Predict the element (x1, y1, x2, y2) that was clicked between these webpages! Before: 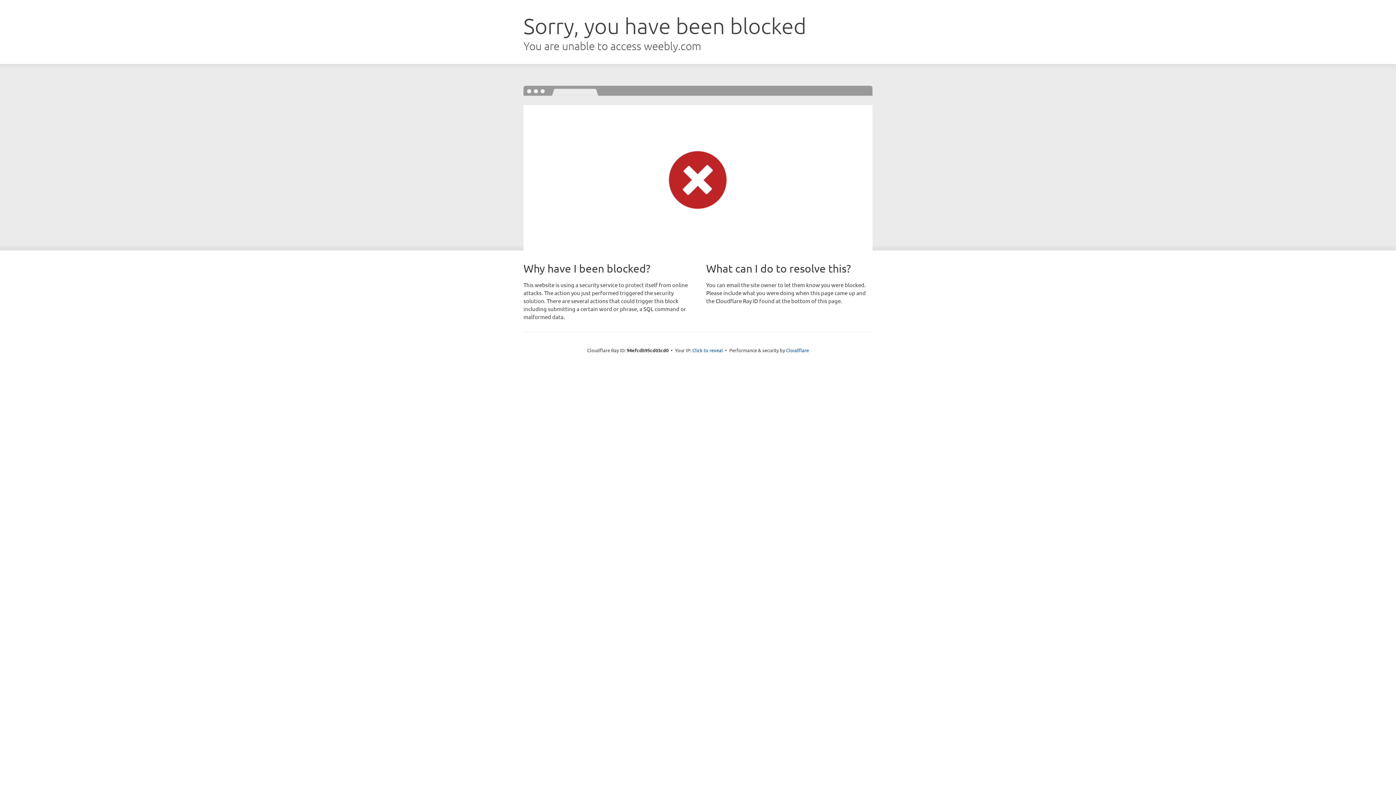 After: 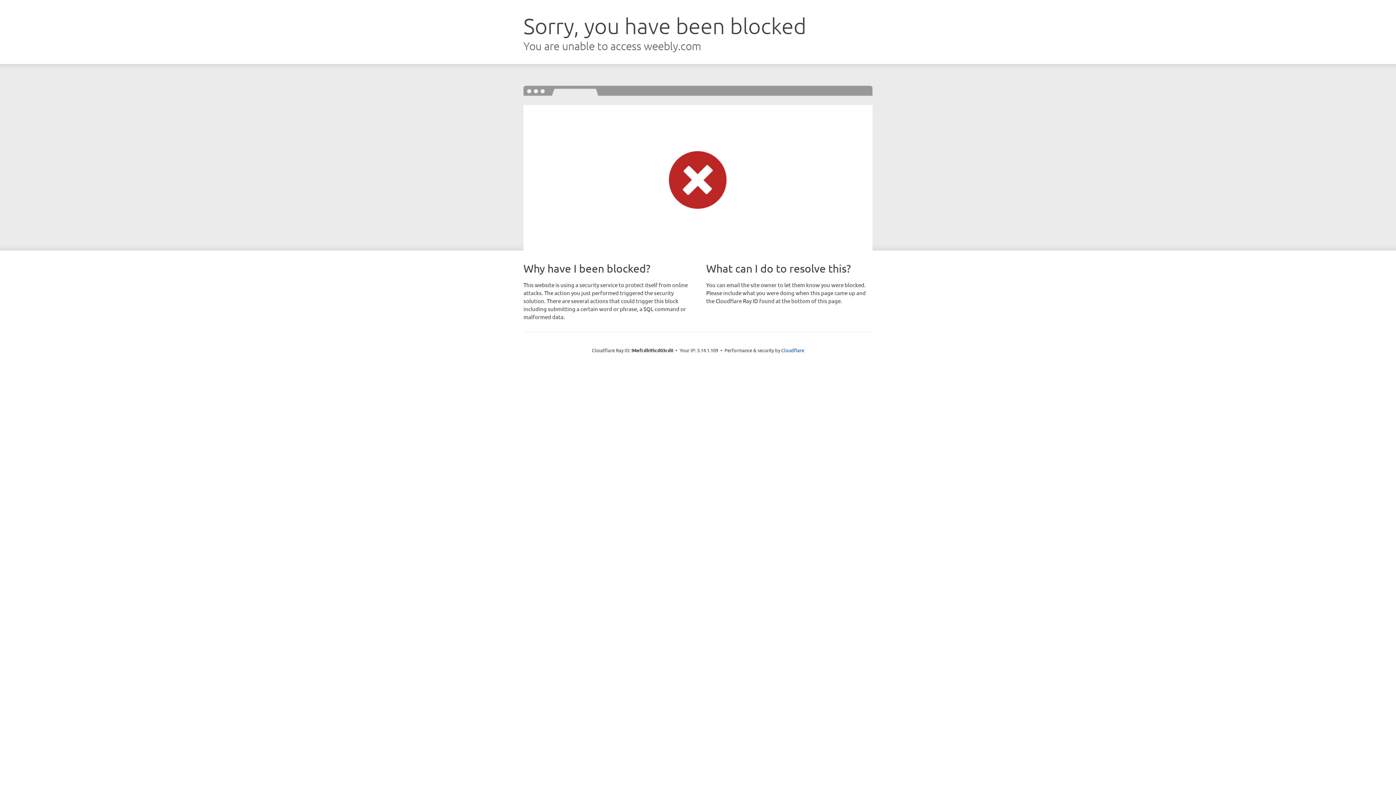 Action: bbox: (692, 346, 723, 353) label: Click to reveal